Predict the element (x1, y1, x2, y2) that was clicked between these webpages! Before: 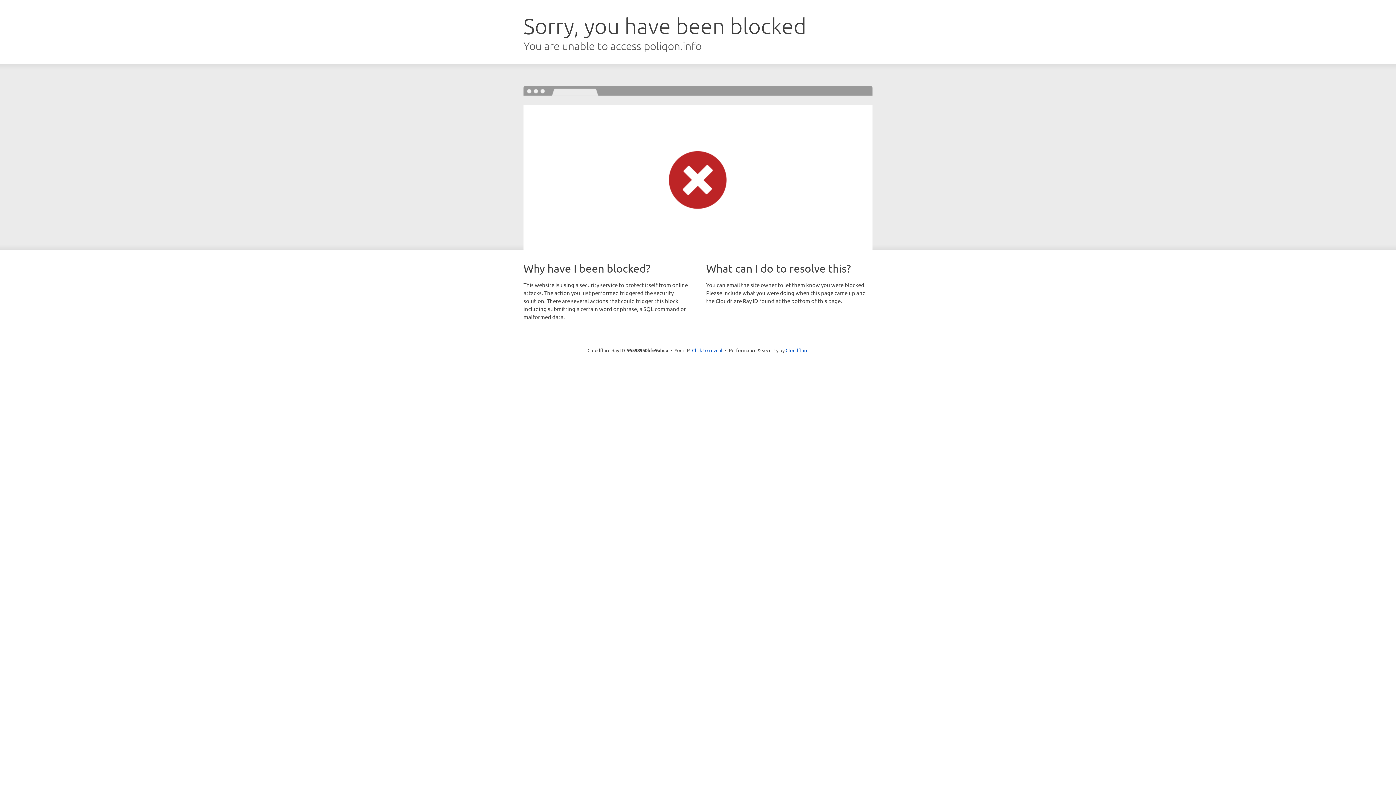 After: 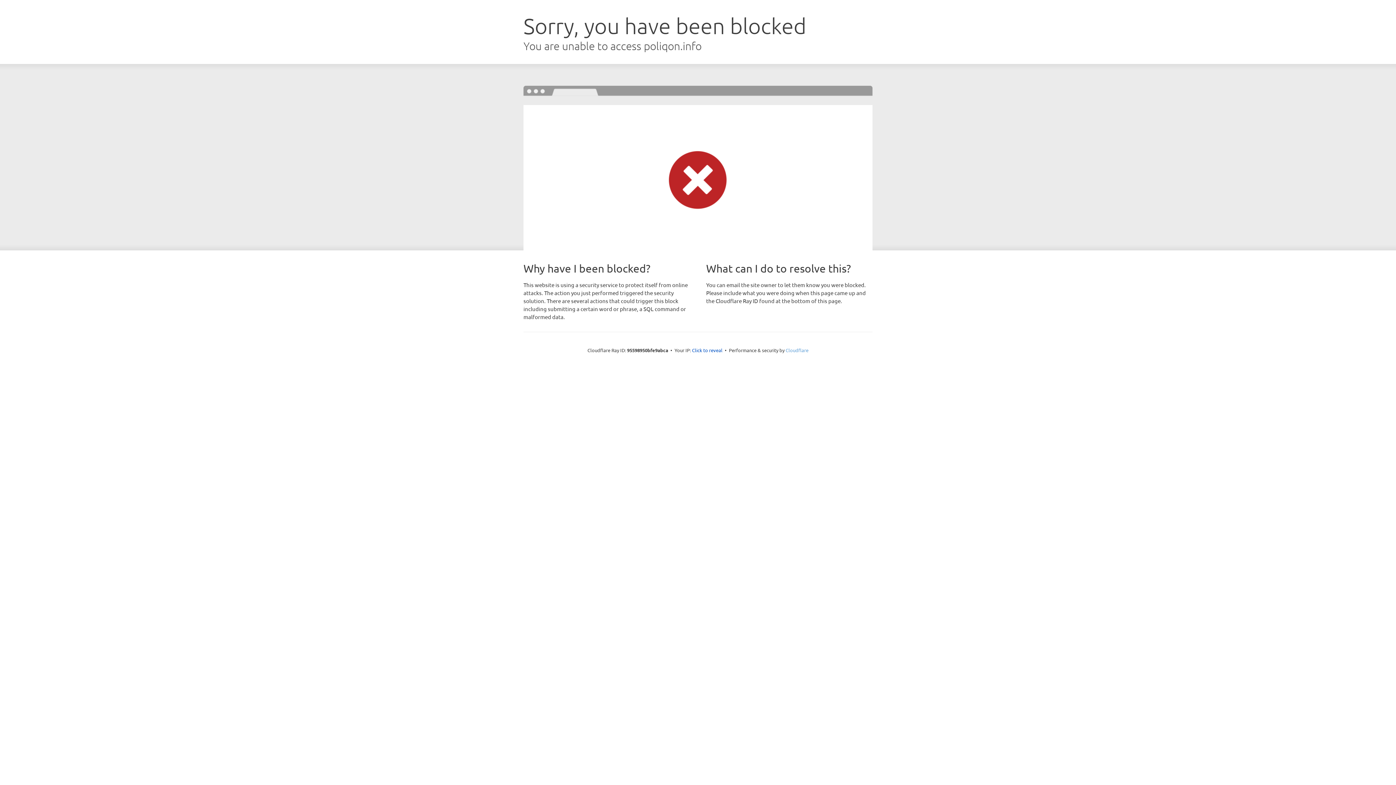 Action: bbox: (785, 347, 808, 353) label: Cloudflare